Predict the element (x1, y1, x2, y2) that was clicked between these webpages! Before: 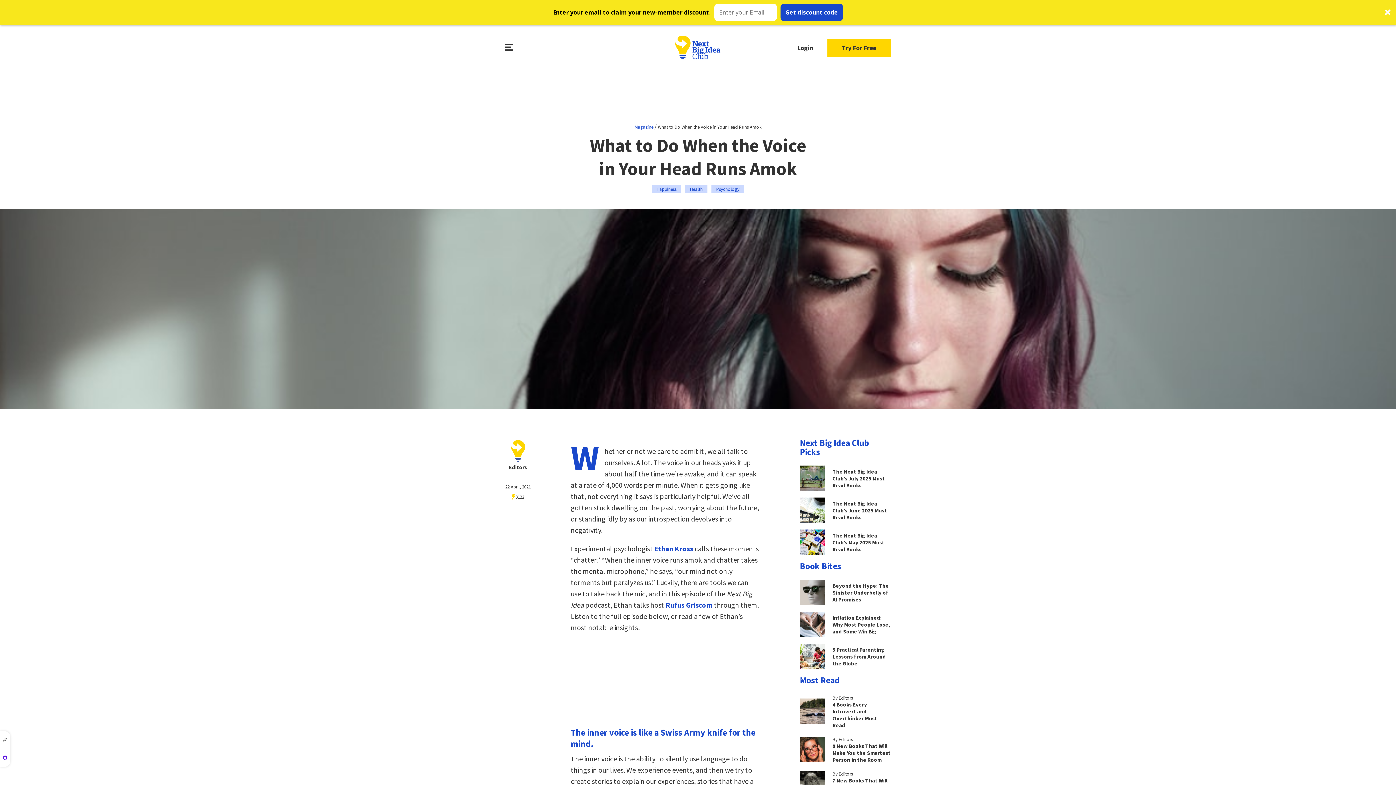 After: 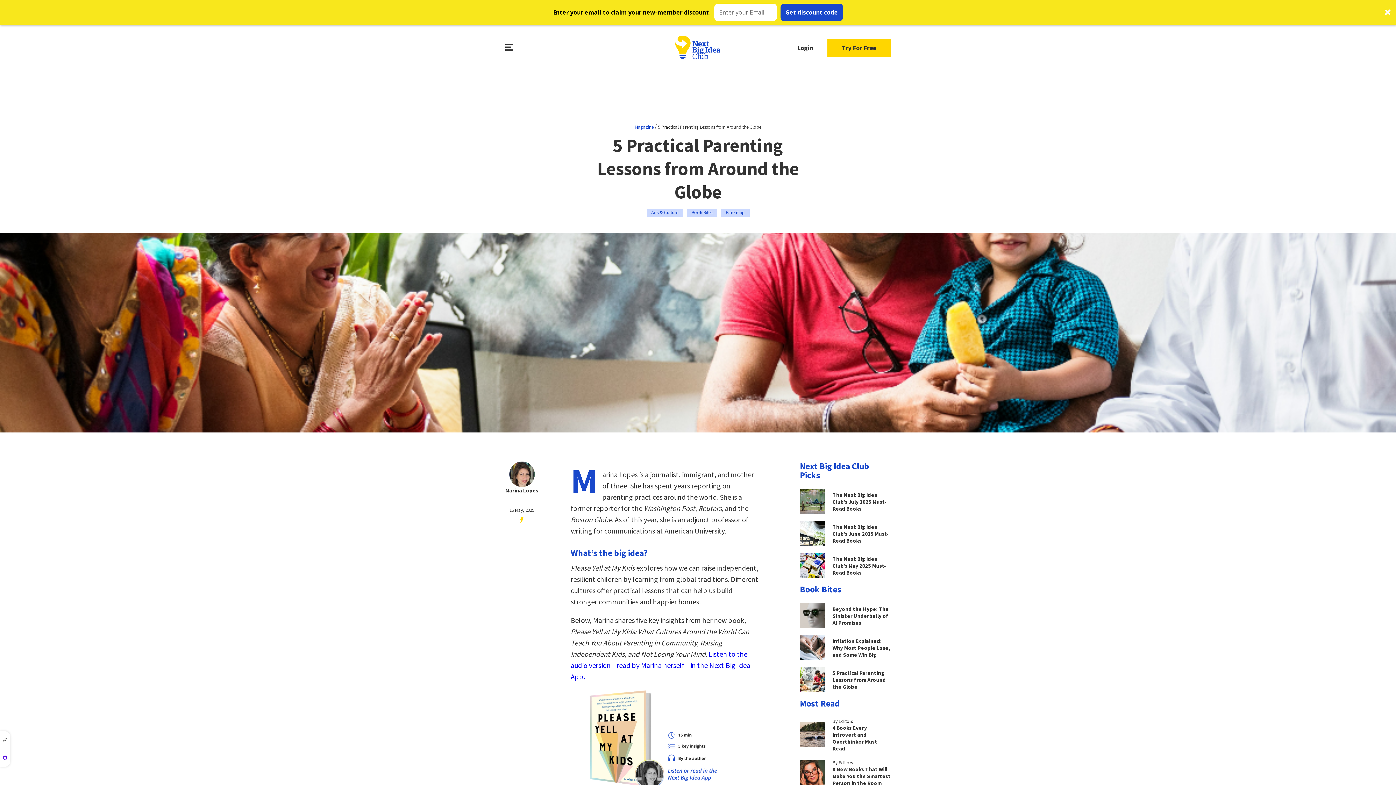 Action: bbox: (800, 594, 890, 620) label: 5 Practical Parenting Lessons from Around the Globe